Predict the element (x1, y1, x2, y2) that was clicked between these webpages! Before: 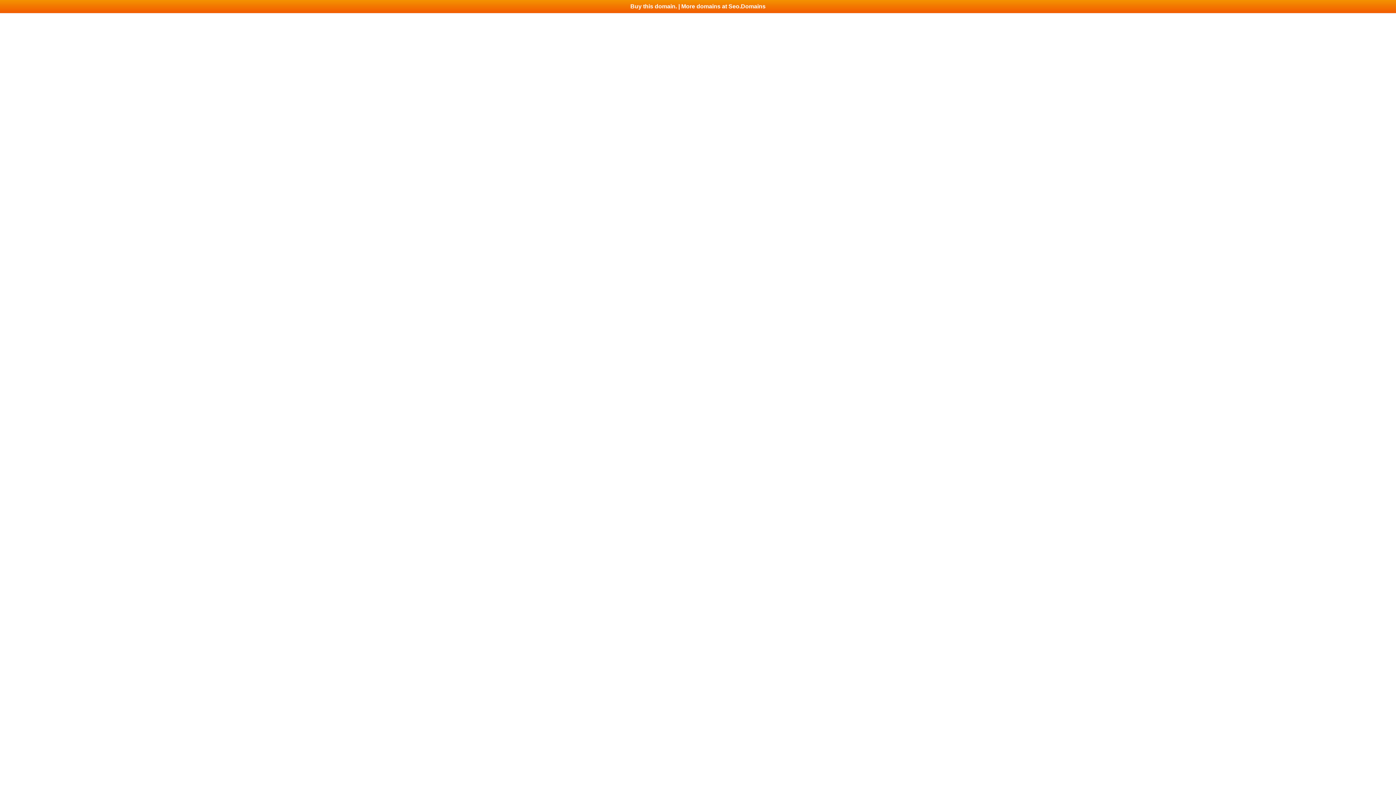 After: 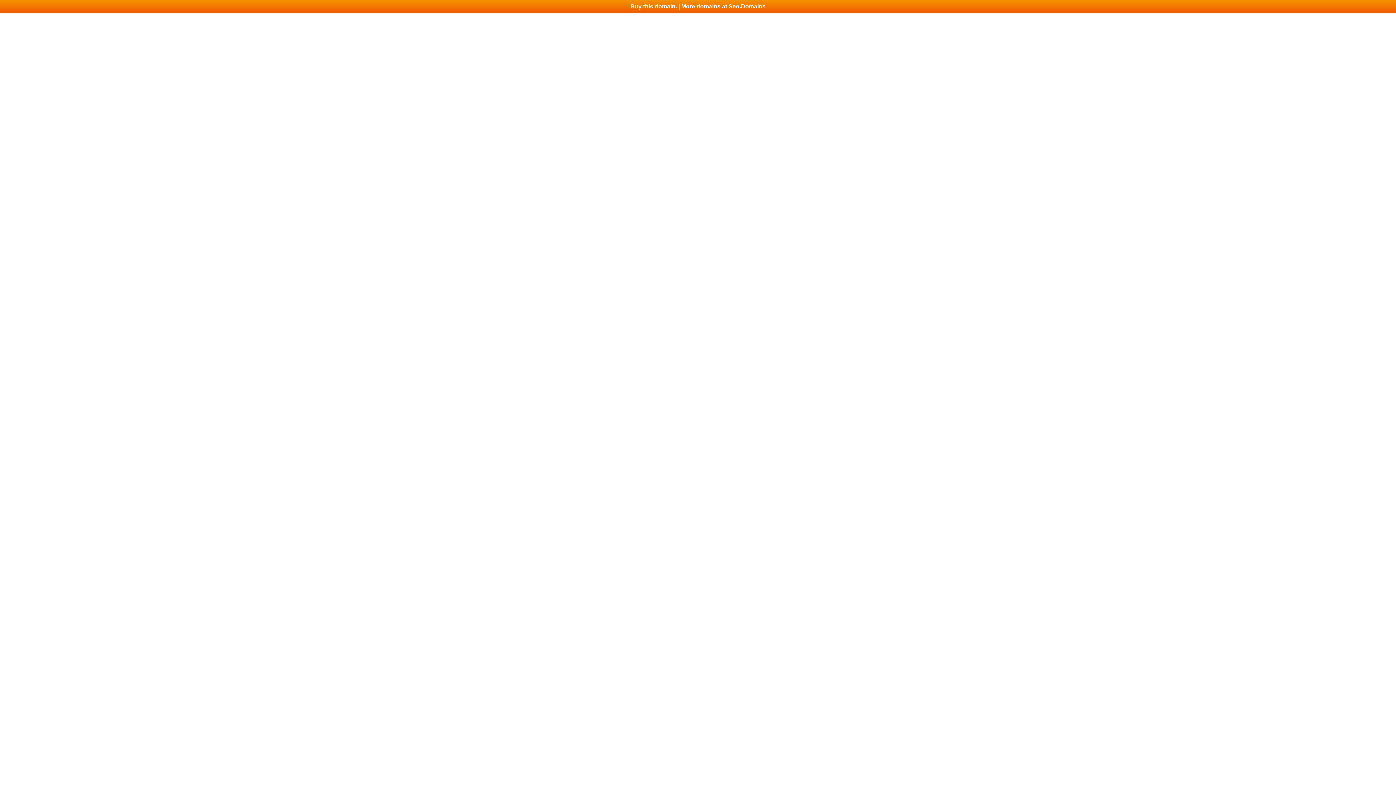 Action: label: Buy this domain. | More domains at Seo.Domains bbox: (0, 0, 1396, 13)